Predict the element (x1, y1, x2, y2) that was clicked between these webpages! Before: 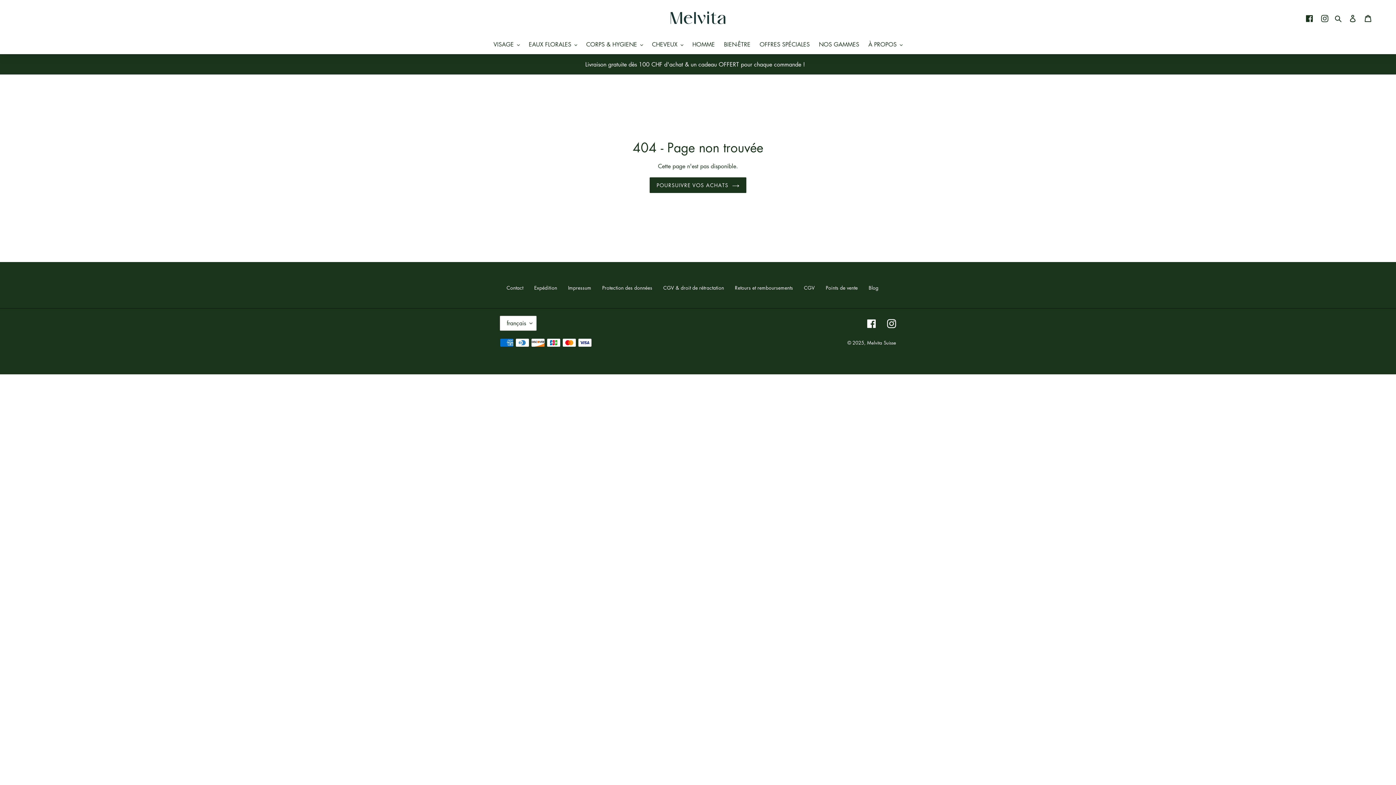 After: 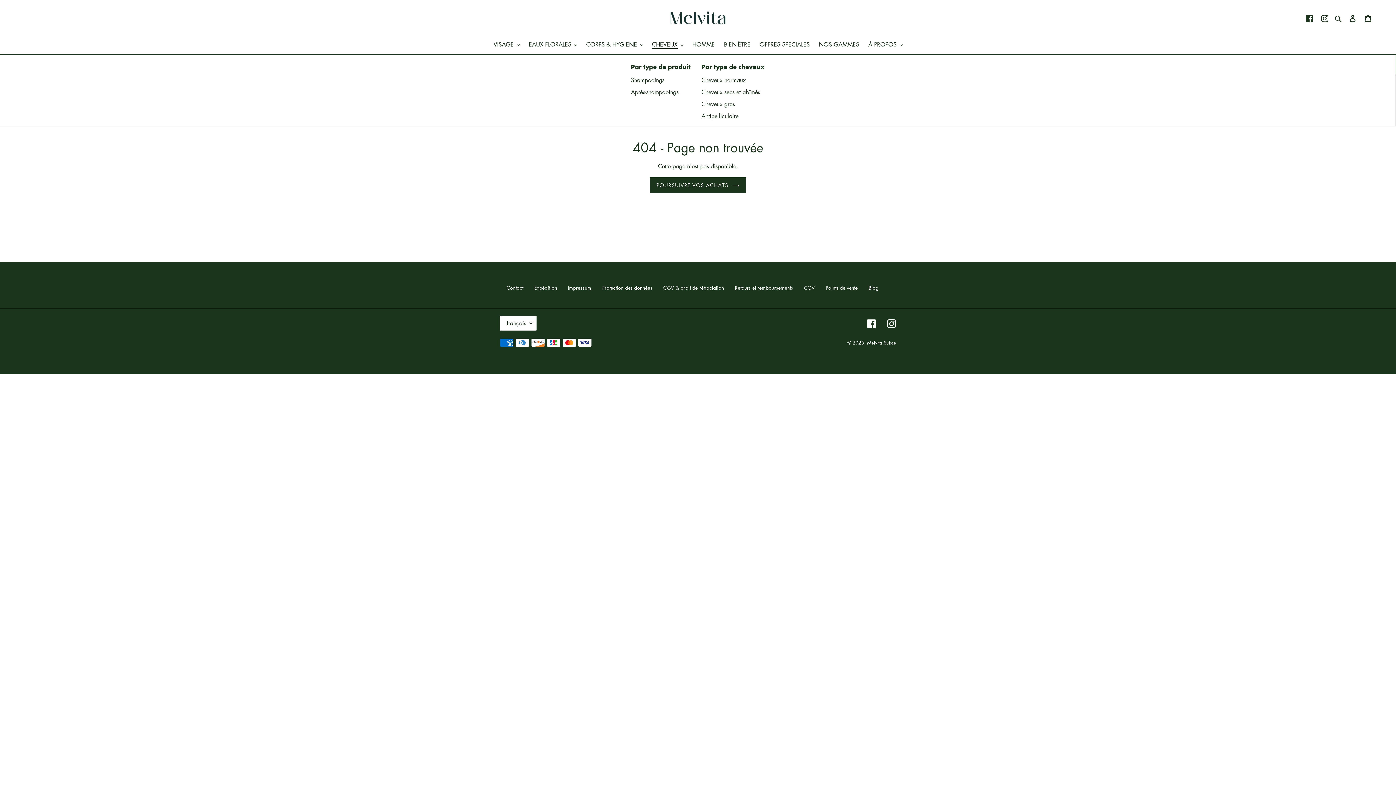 Action: label: CHEVEUX bbox: (648, 40, 687, 49)